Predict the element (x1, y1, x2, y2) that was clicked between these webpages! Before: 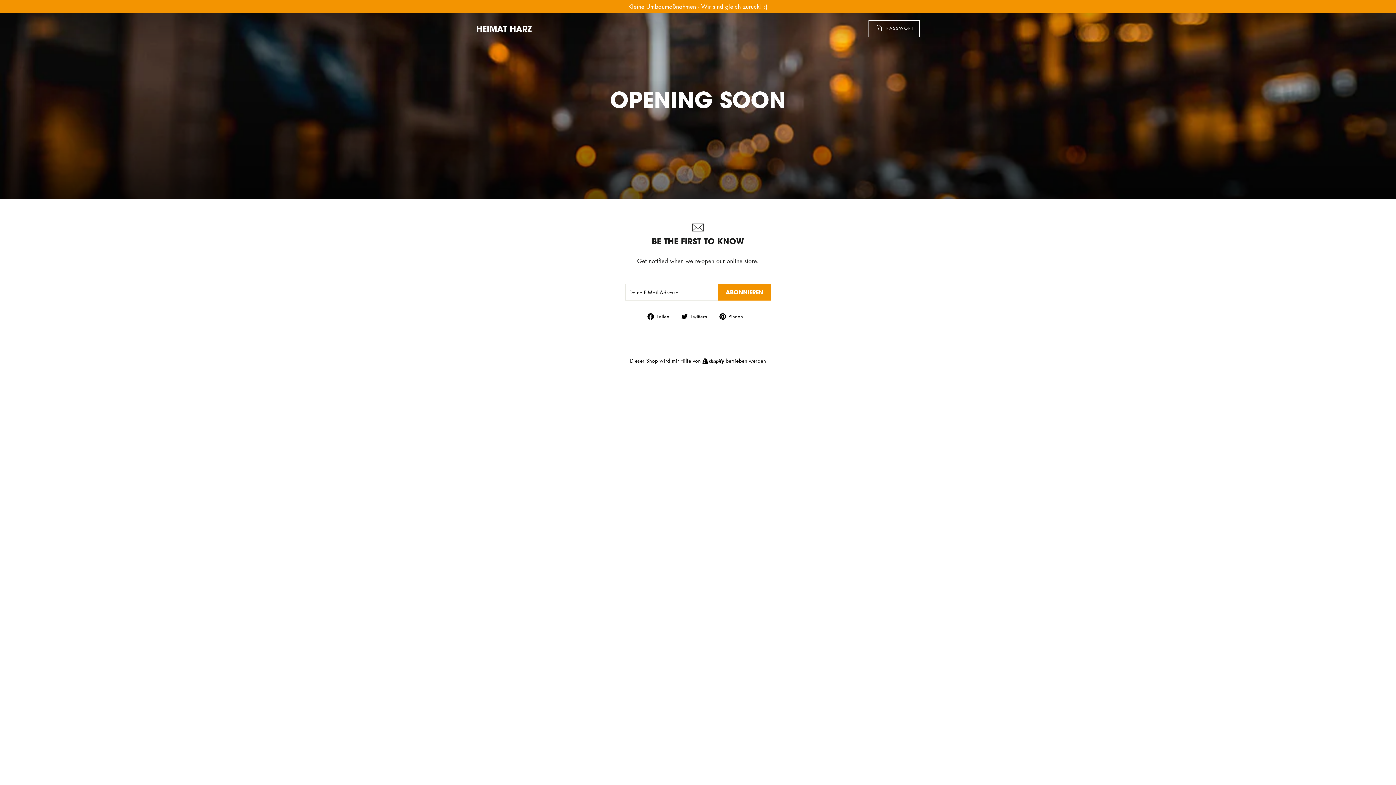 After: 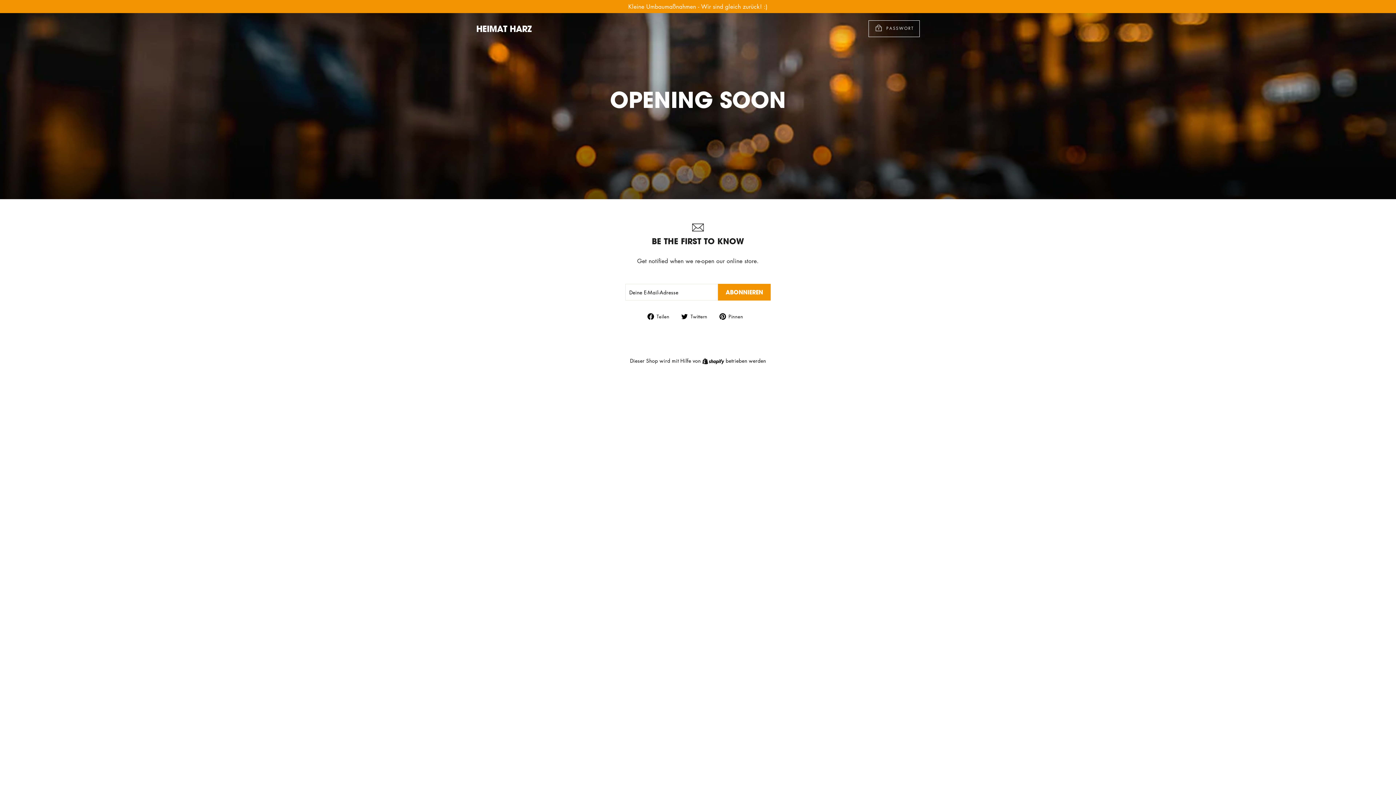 Action: bbox: (681, 312, 712, 320) label:  Twittern
Auf Twitter twittern